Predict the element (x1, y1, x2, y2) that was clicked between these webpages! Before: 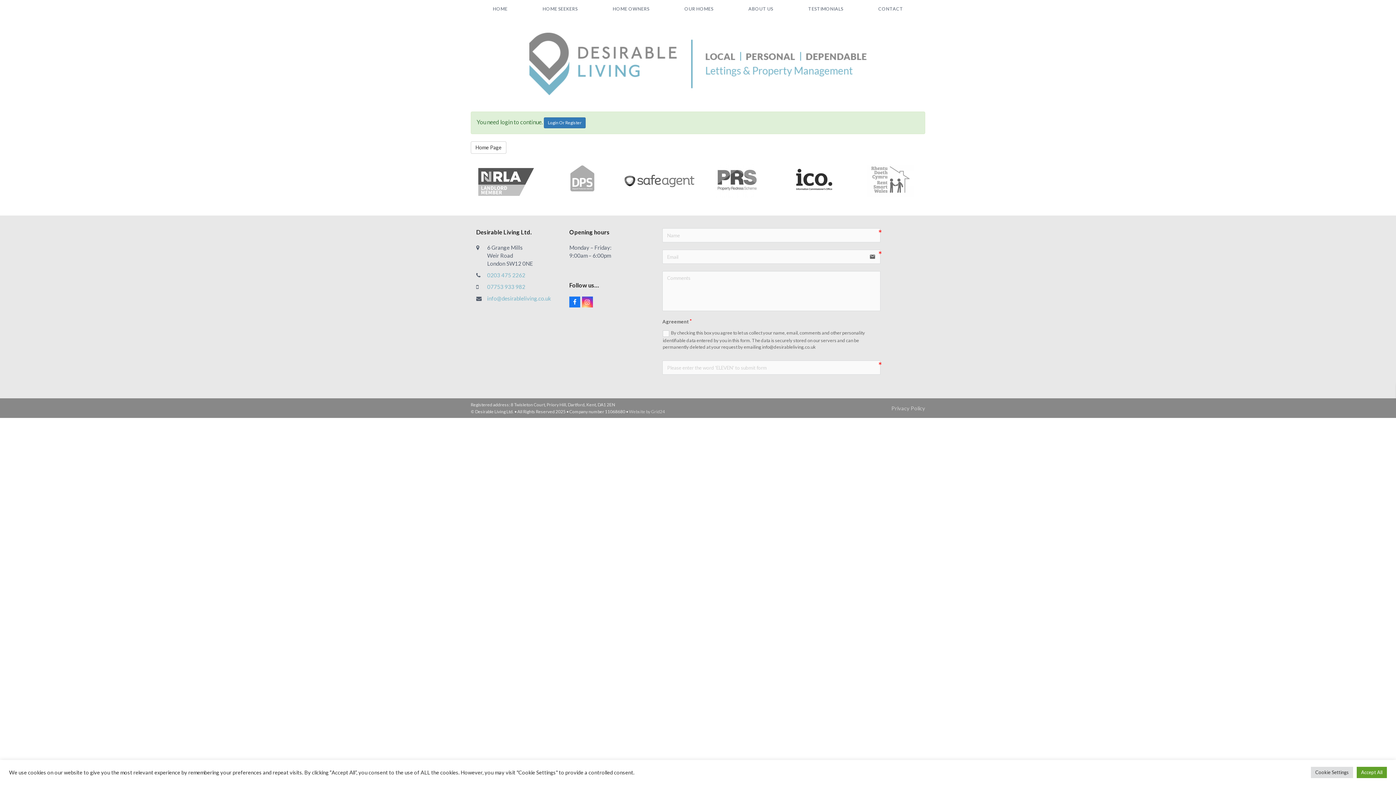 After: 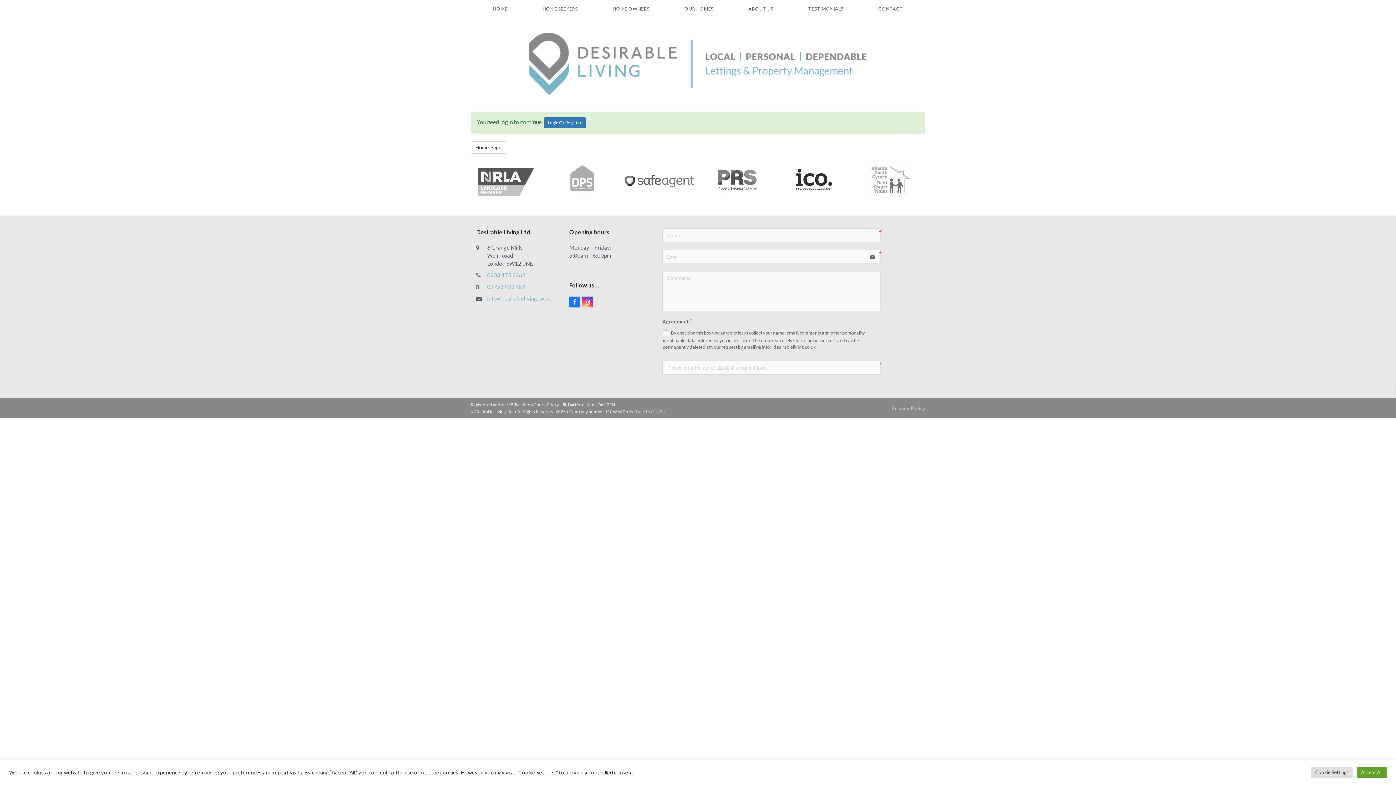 Action: label: 0203 475 2262 bbox: (487, 272, 525, 278)